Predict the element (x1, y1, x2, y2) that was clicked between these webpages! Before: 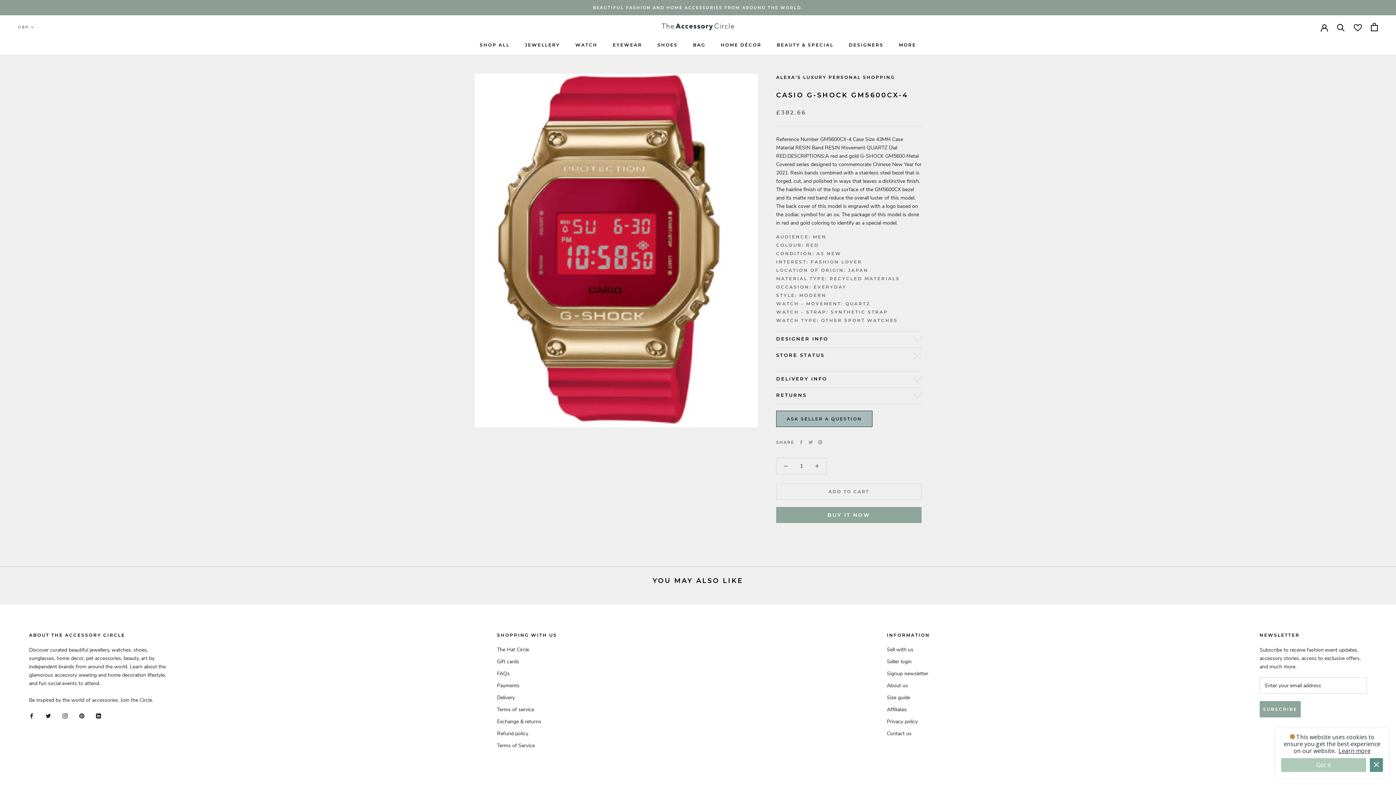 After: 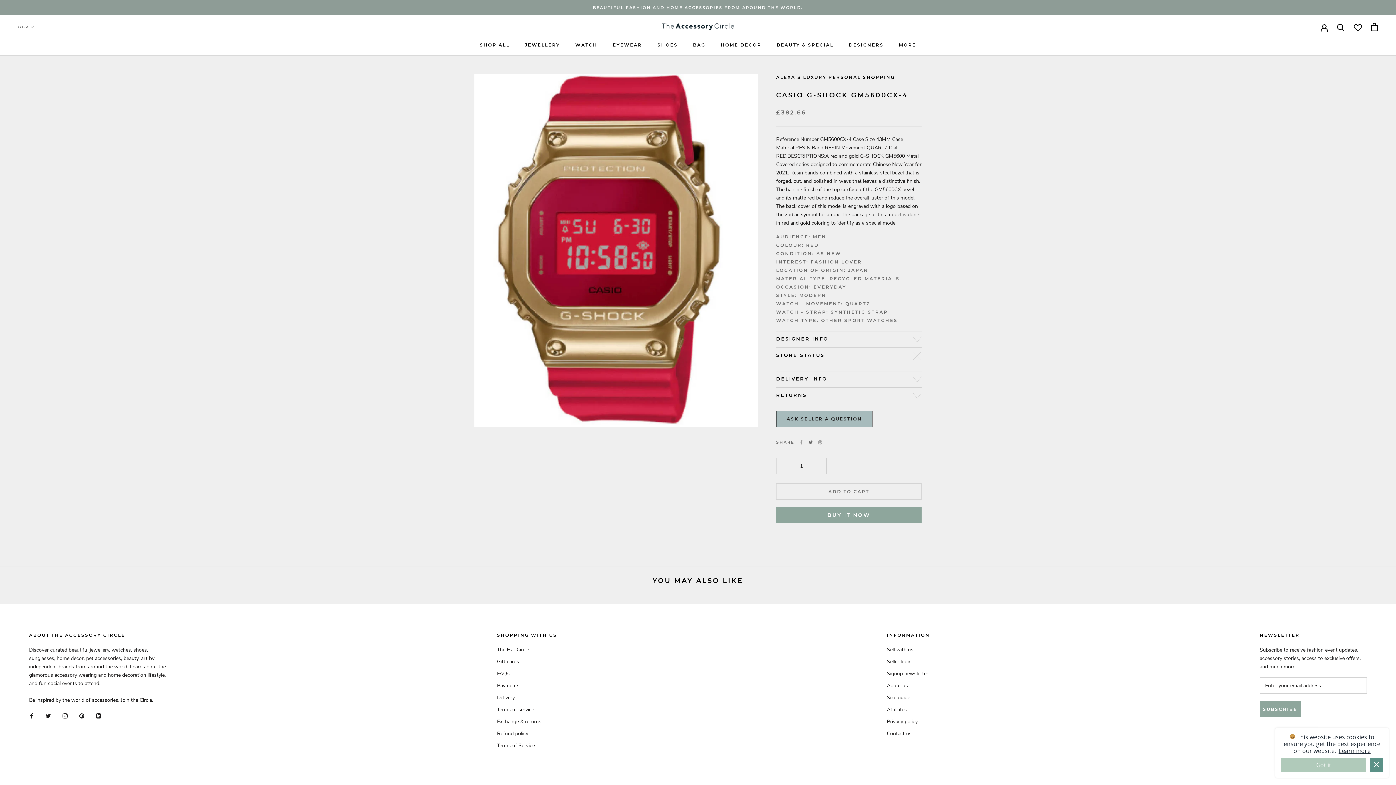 Action: bbox: (808, 418, 813, 422) label: Twitter